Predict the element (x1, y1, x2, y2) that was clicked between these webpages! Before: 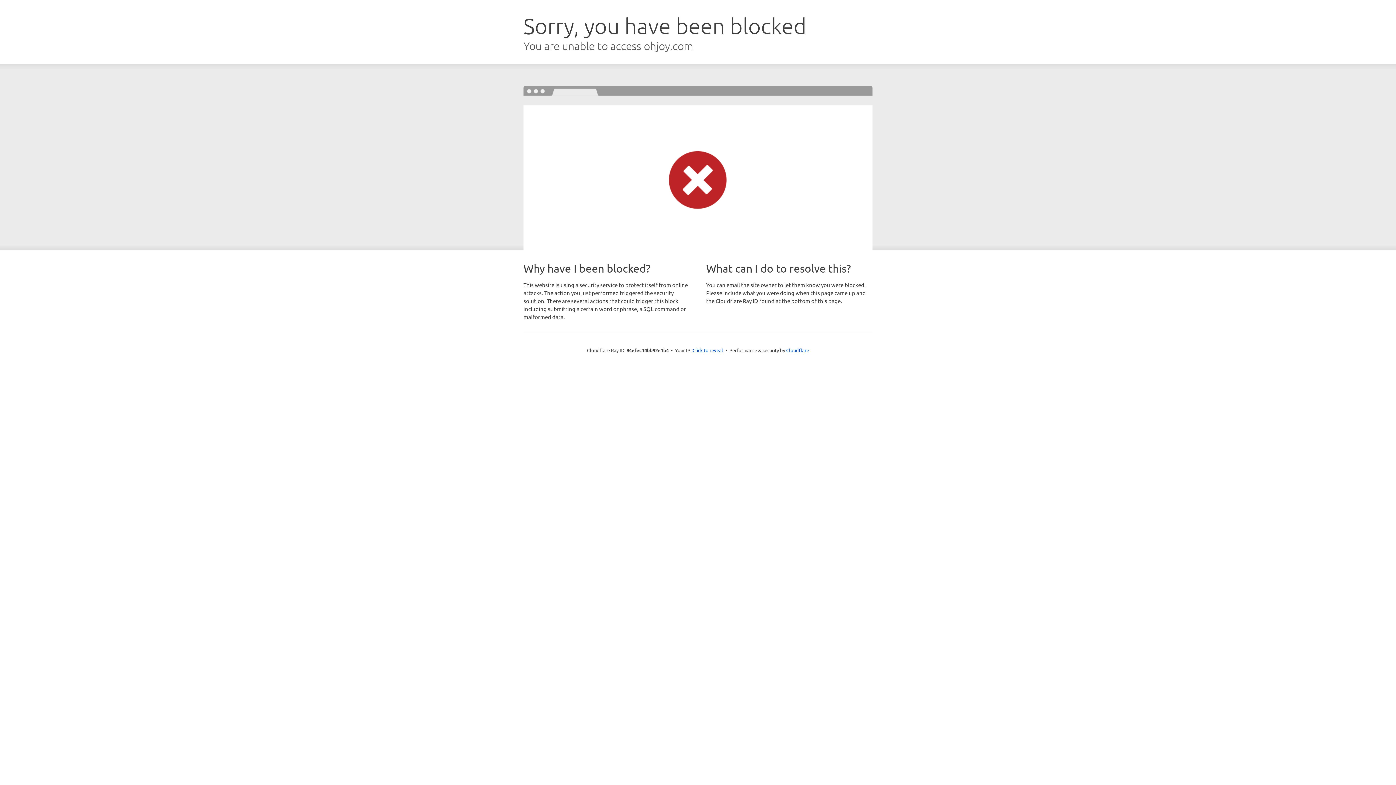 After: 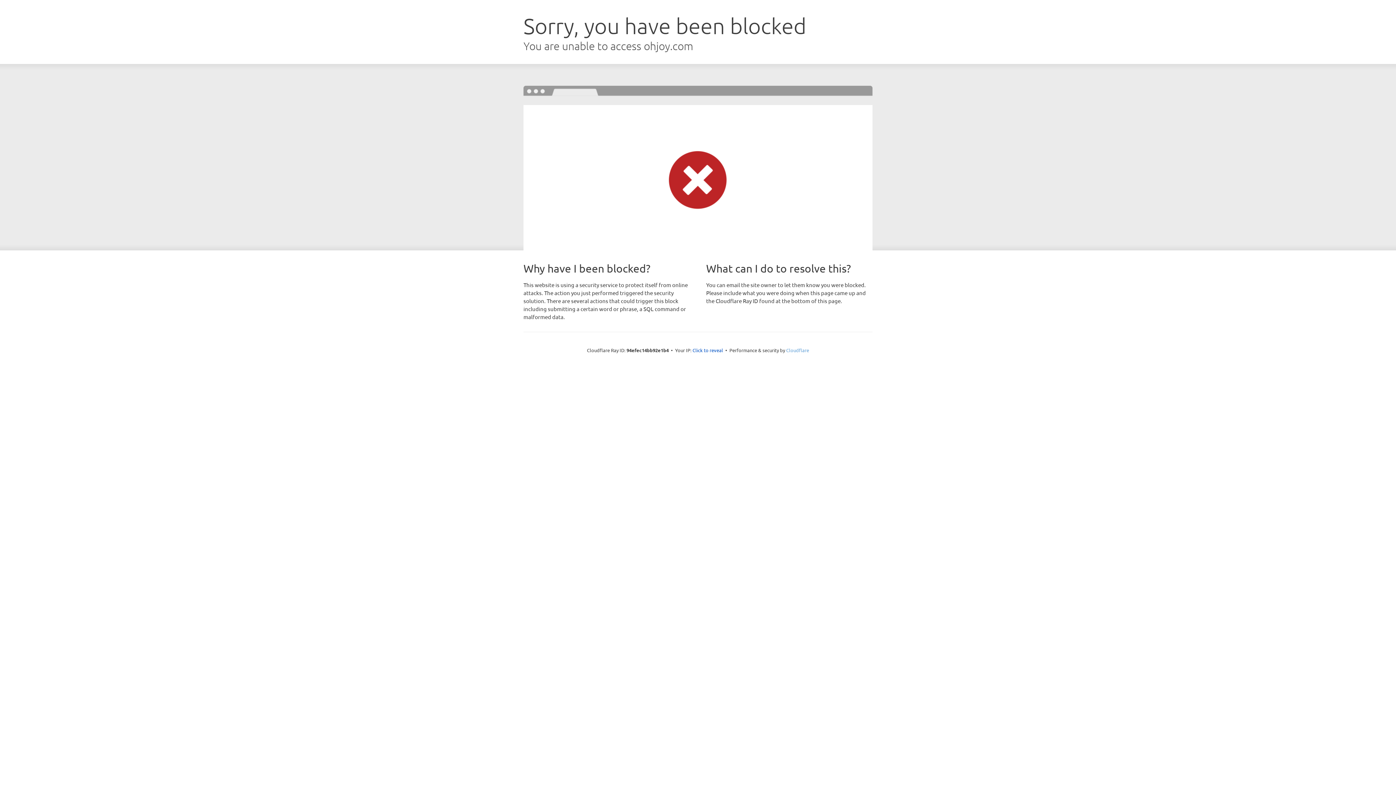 Action: bbox: (786, 347, 809, 353) label: Cloudflare